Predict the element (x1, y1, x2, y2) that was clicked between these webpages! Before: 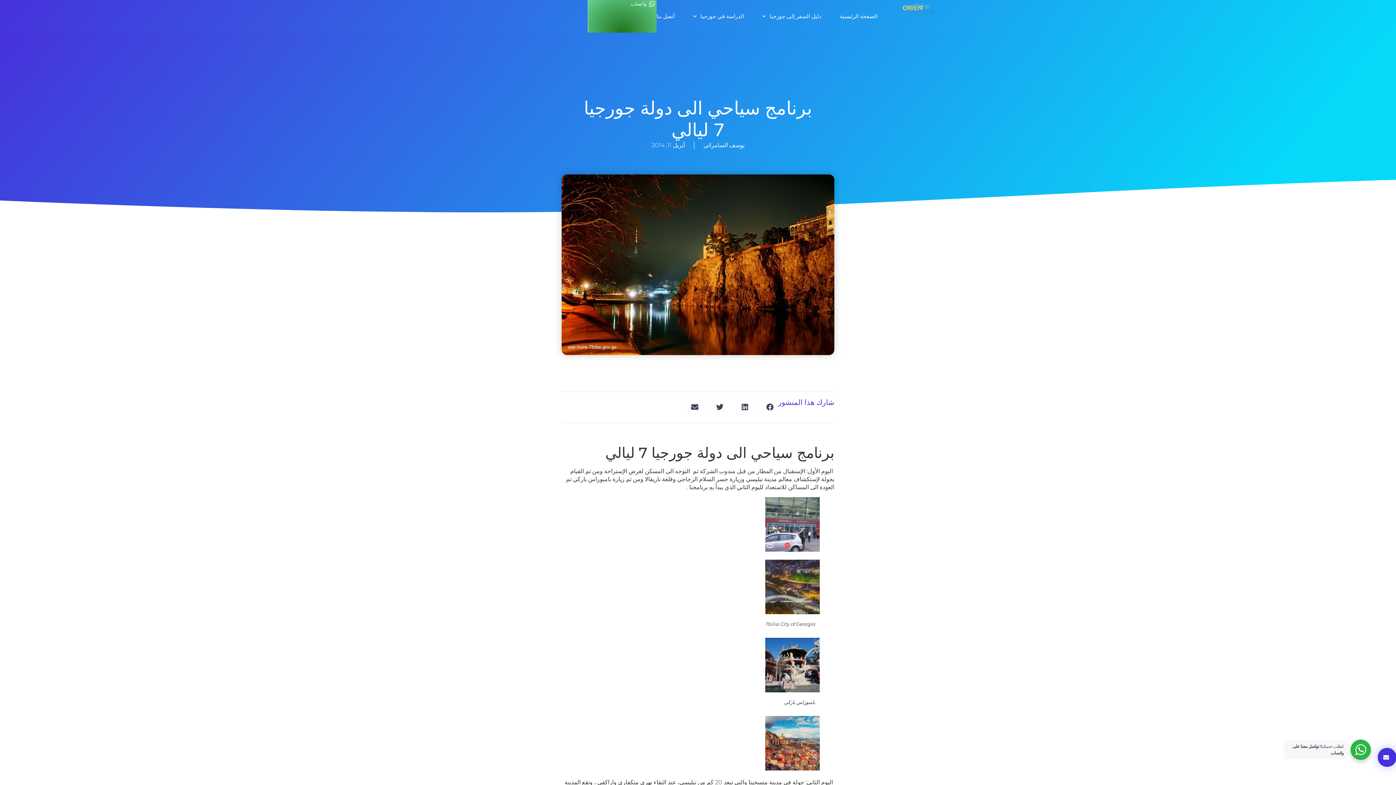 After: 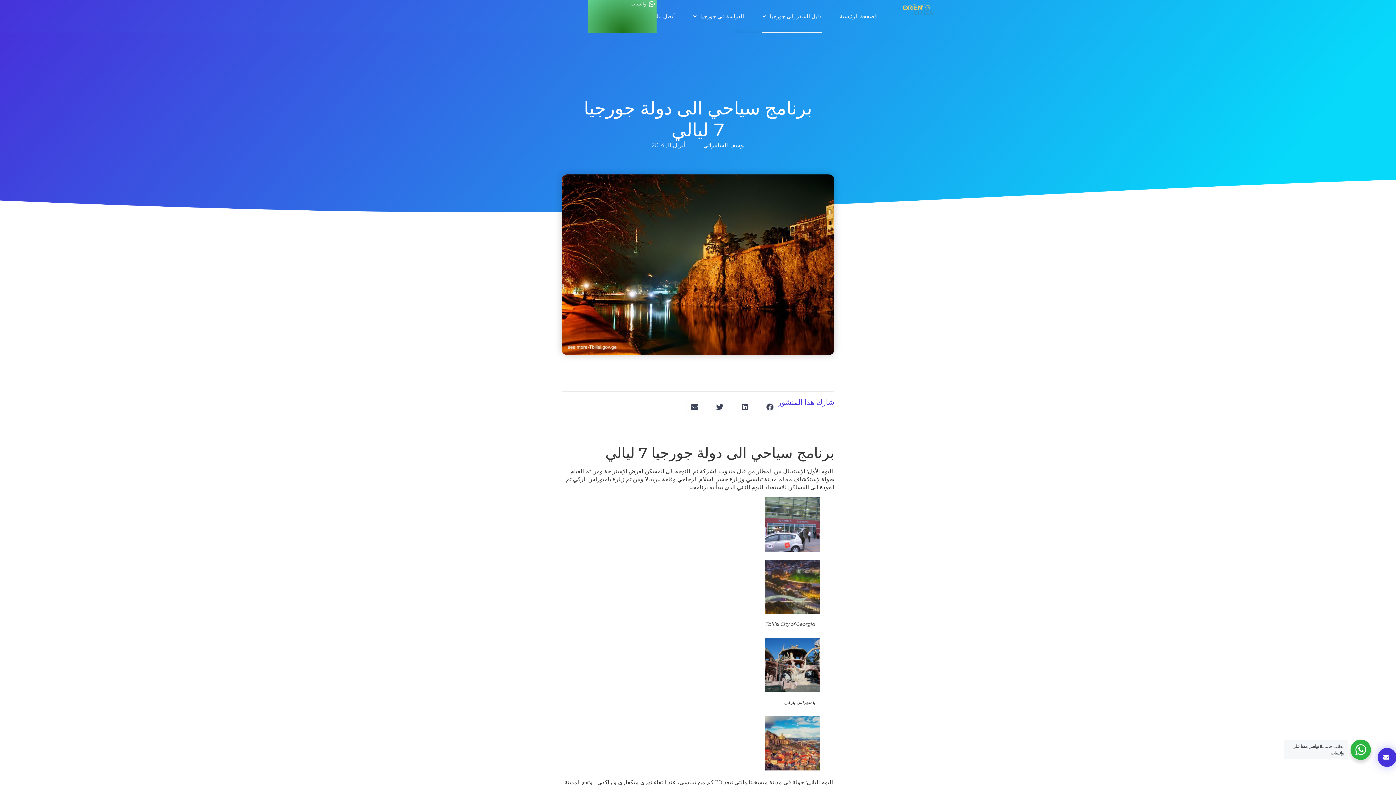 Action: label: دليل السفر إلى جورجيا bbox: (762, 0, 821, 32)